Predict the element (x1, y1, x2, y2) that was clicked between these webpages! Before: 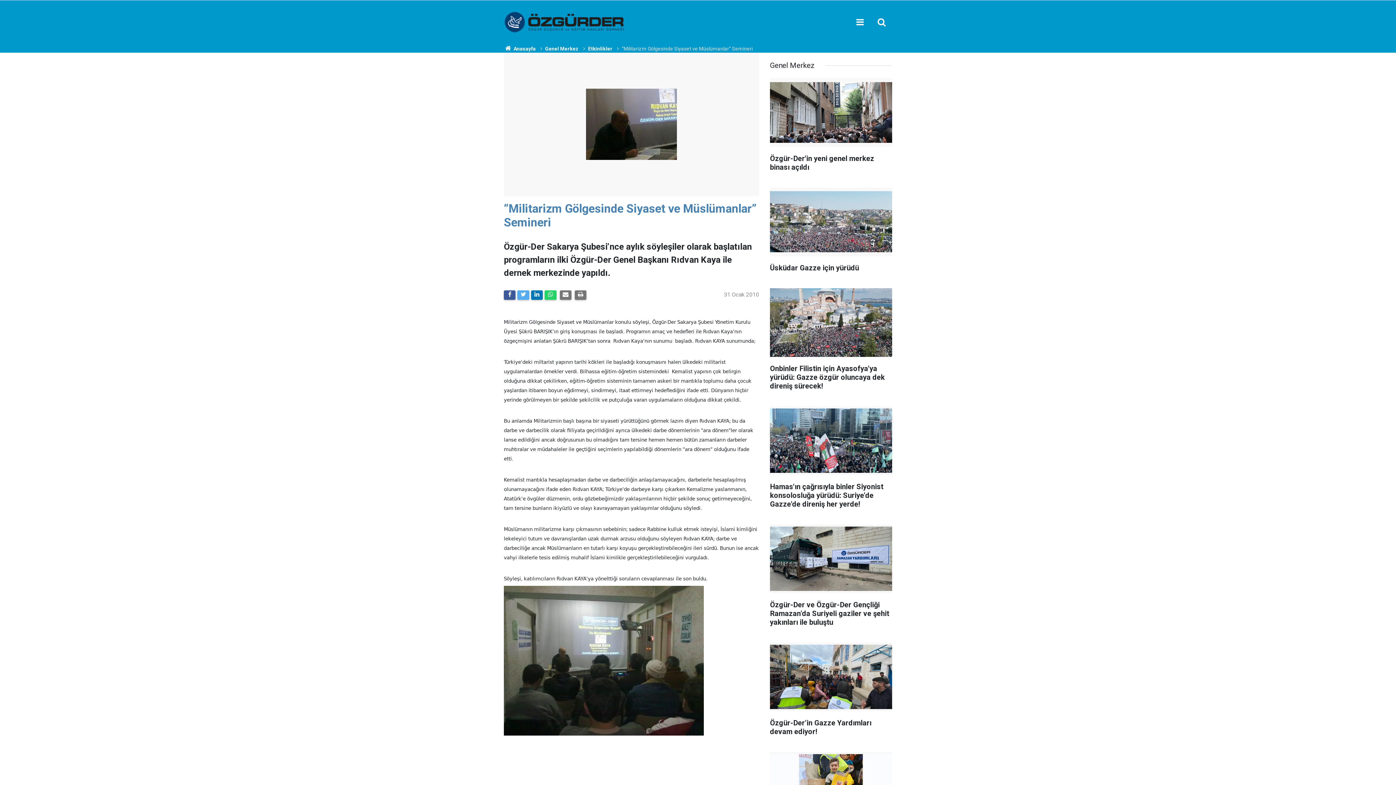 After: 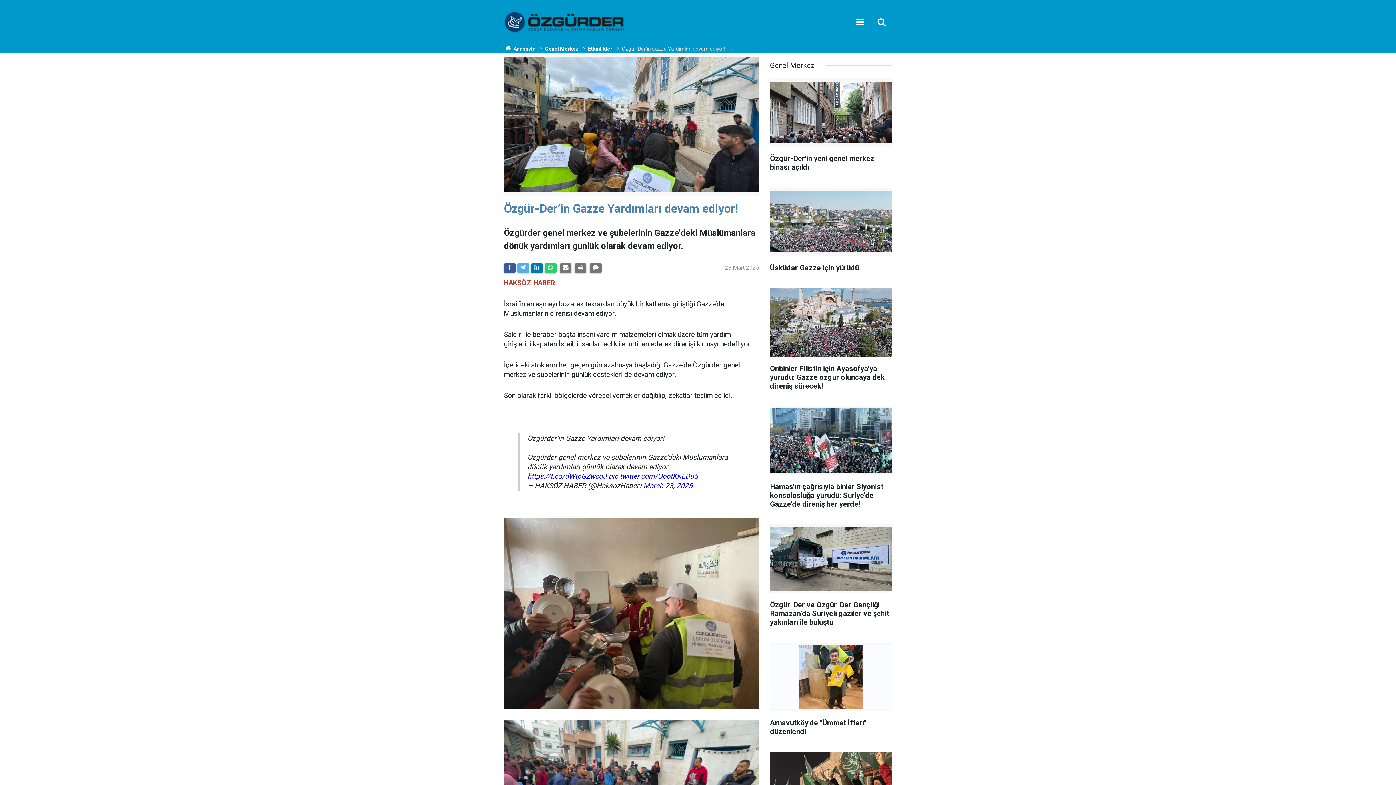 Action: bbox: (770, 642, 892, 743) label: Özgür-Der’in Gazze Yardımları devam ediyor!